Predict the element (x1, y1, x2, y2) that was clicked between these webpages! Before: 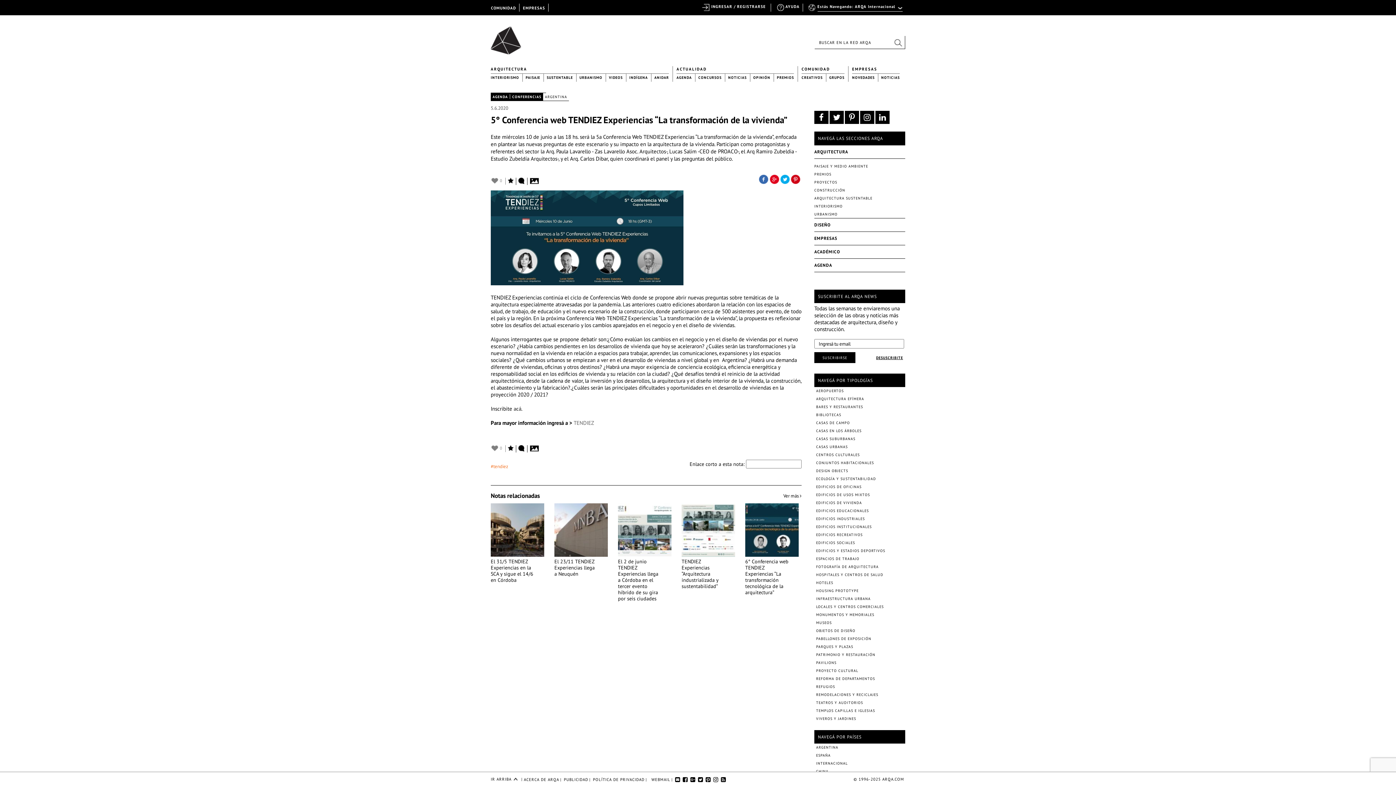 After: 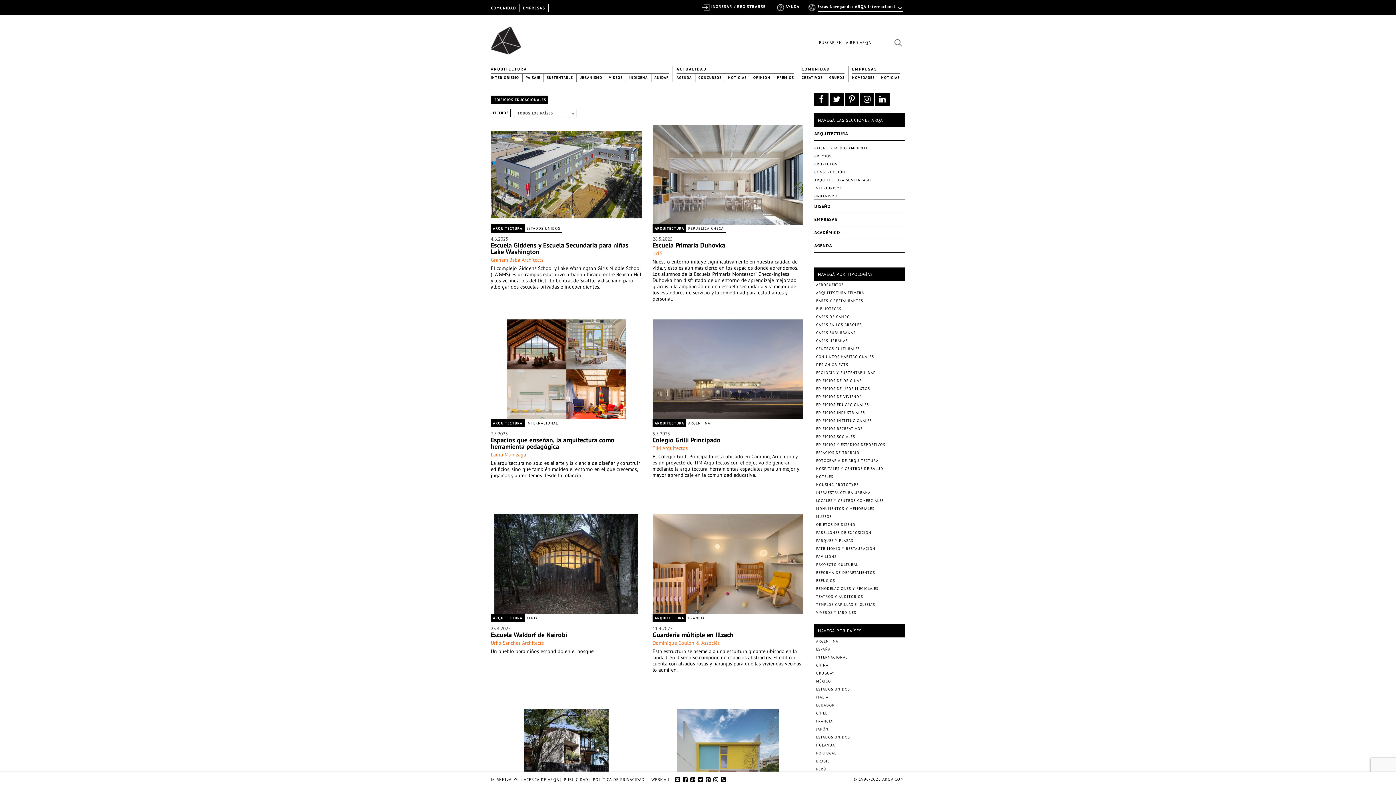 Action: label: EDIFICIOS EDUCACIONALES bbox: (816, 508, 869, 513)